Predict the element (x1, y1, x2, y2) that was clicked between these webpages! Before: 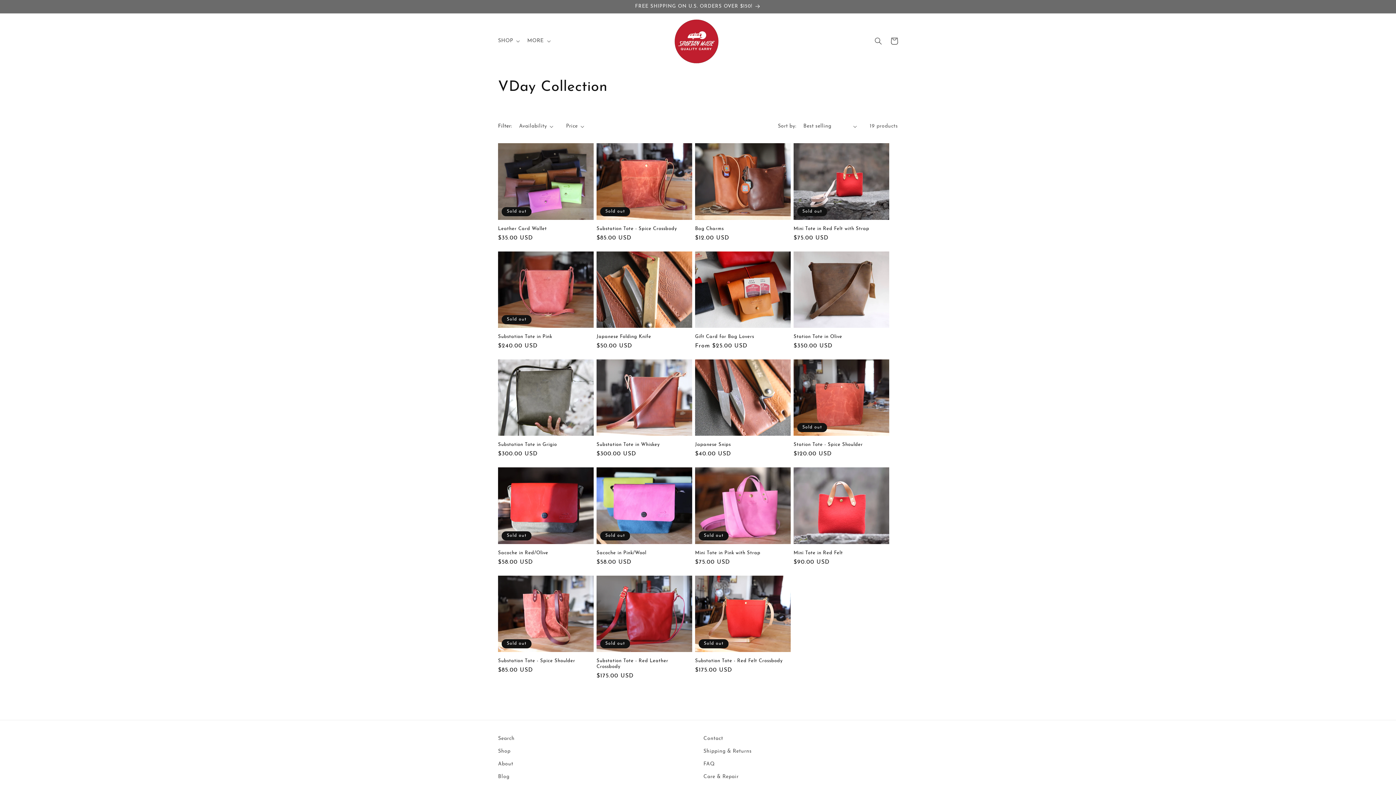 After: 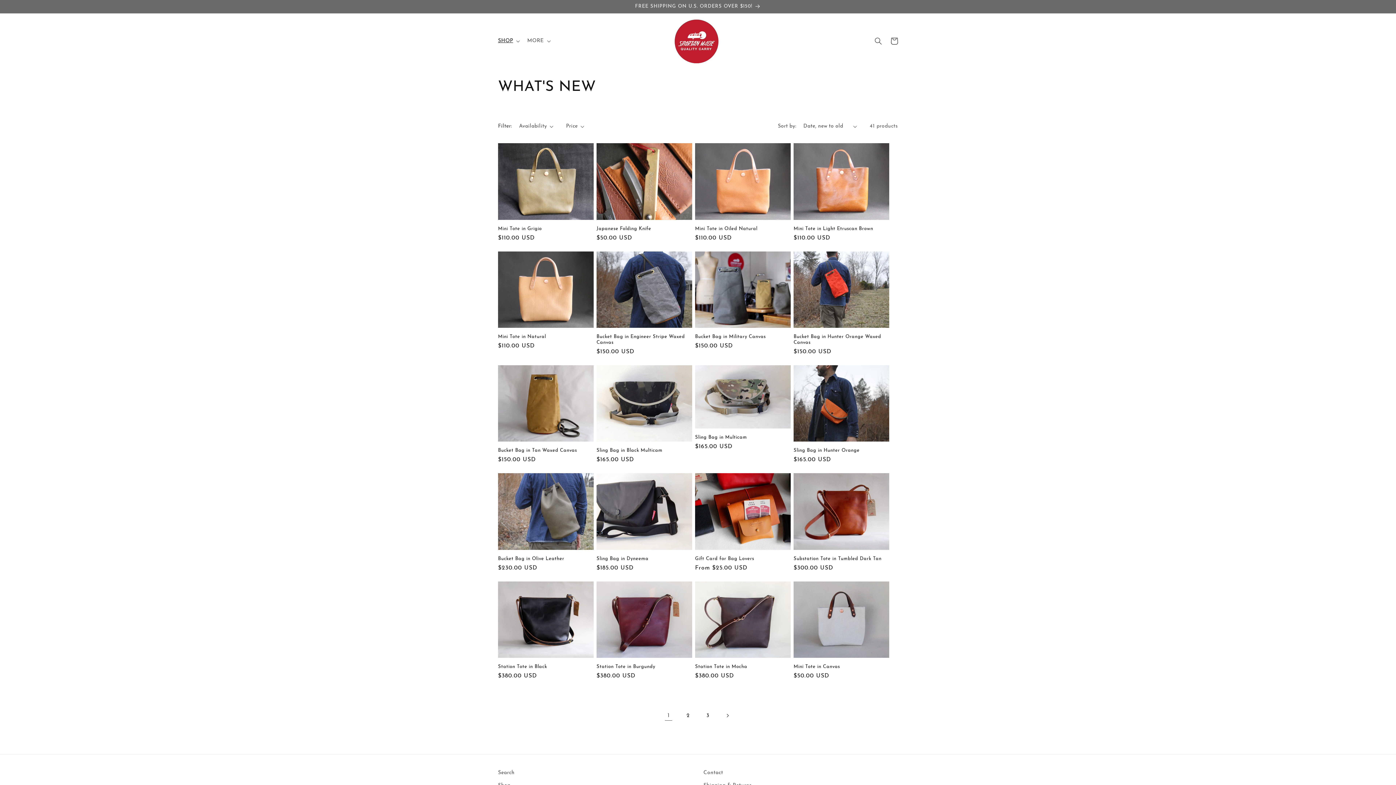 Action: bbox: (0, 0, 1396, 13) label: FREE SHIPPING ON U.S. ORDERS OVER $150!